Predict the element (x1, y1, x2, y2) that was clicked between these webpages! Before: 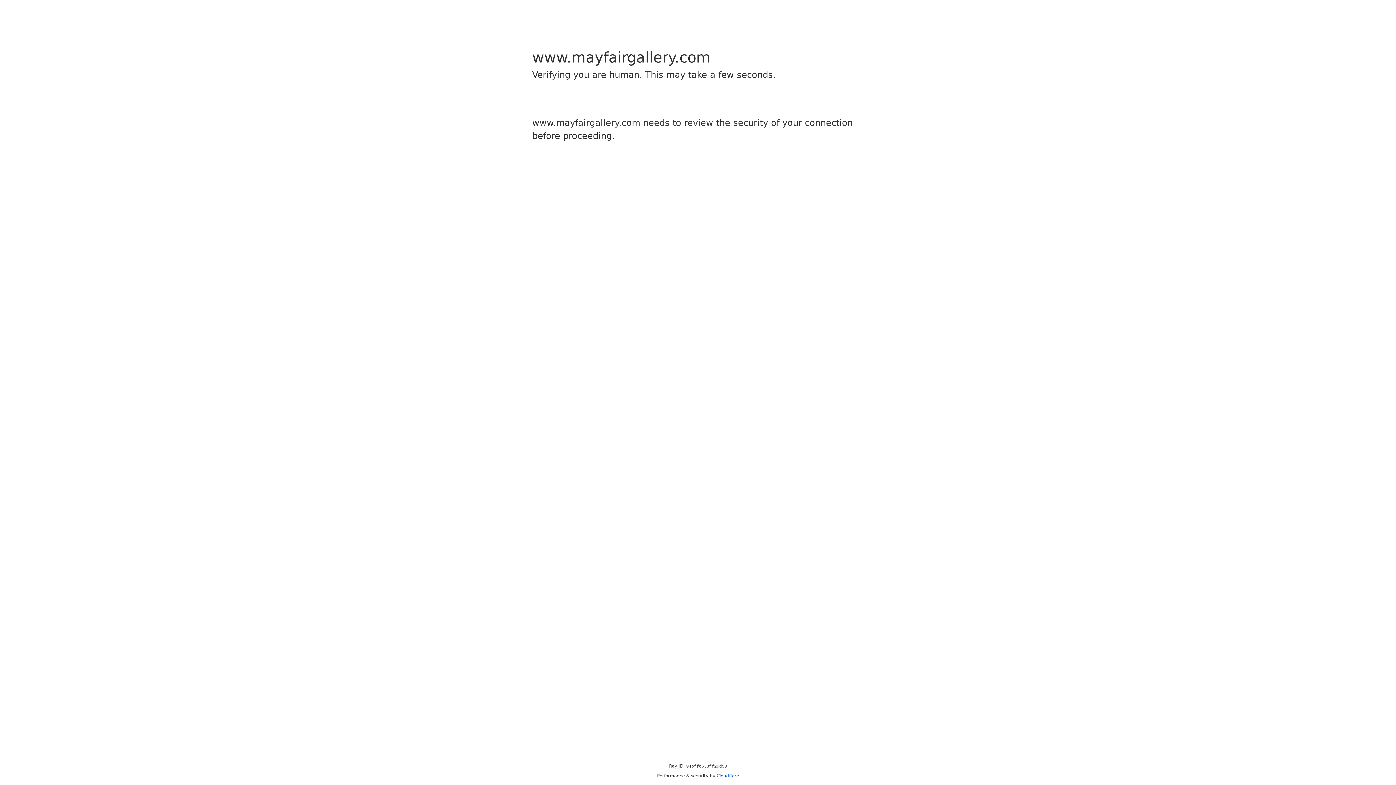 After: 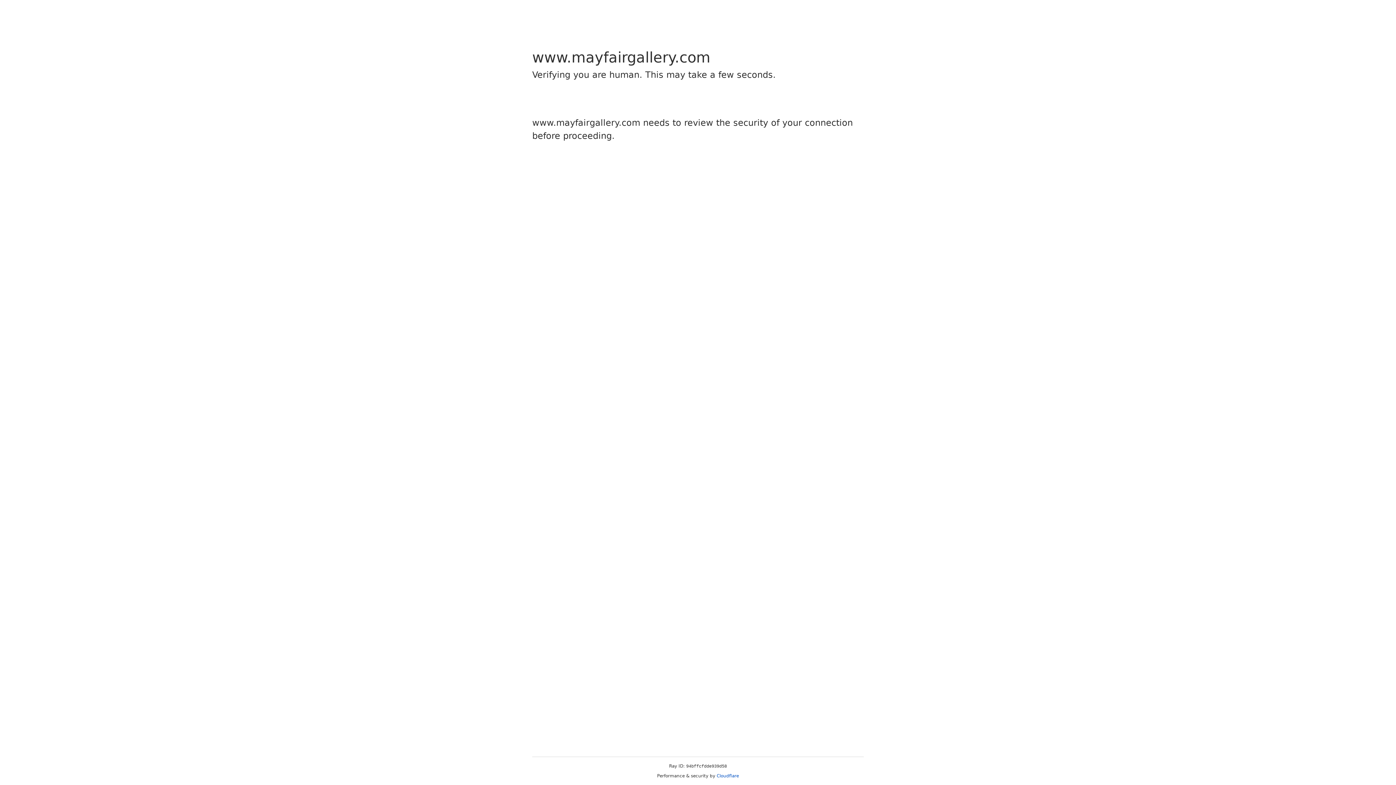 Action: bbox: (716, 773, 739, 778) label: Cloudflare